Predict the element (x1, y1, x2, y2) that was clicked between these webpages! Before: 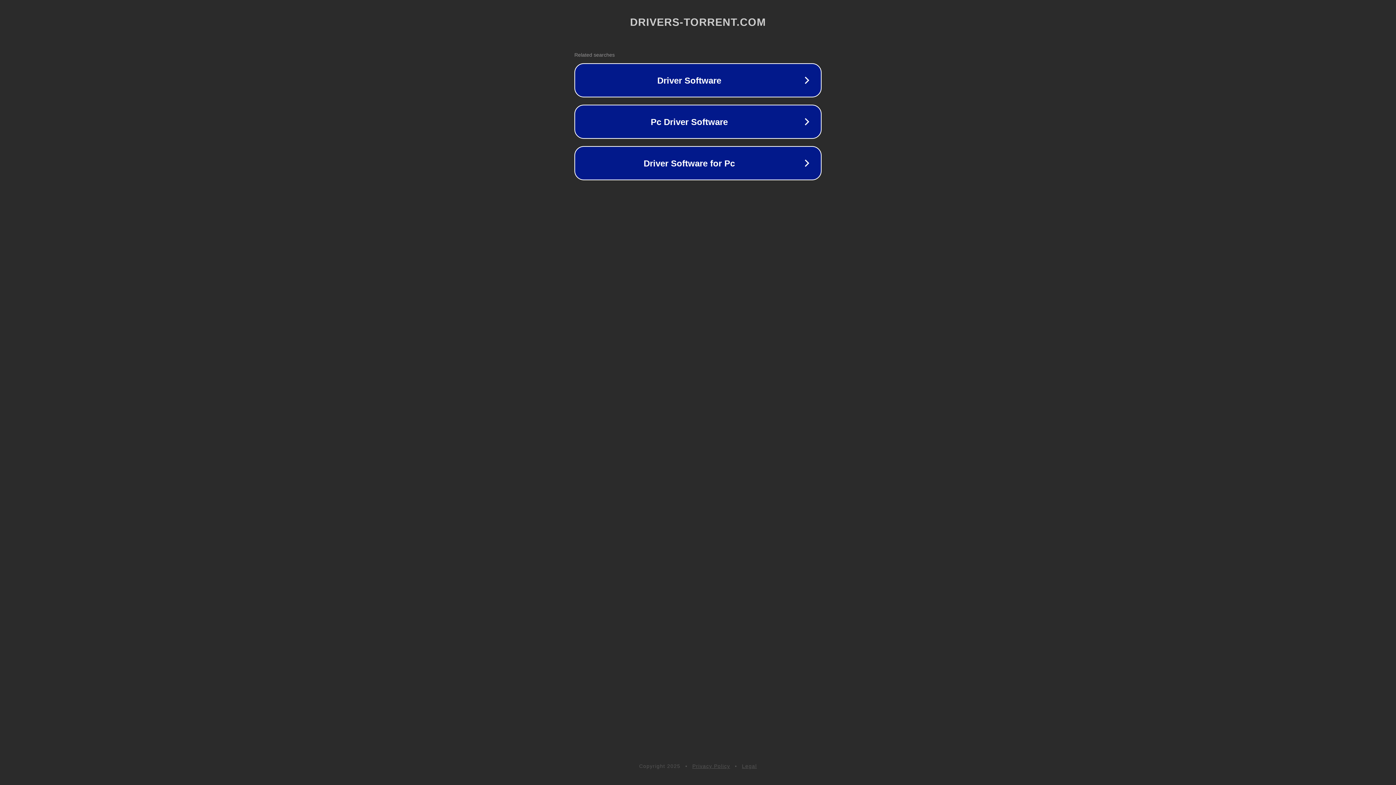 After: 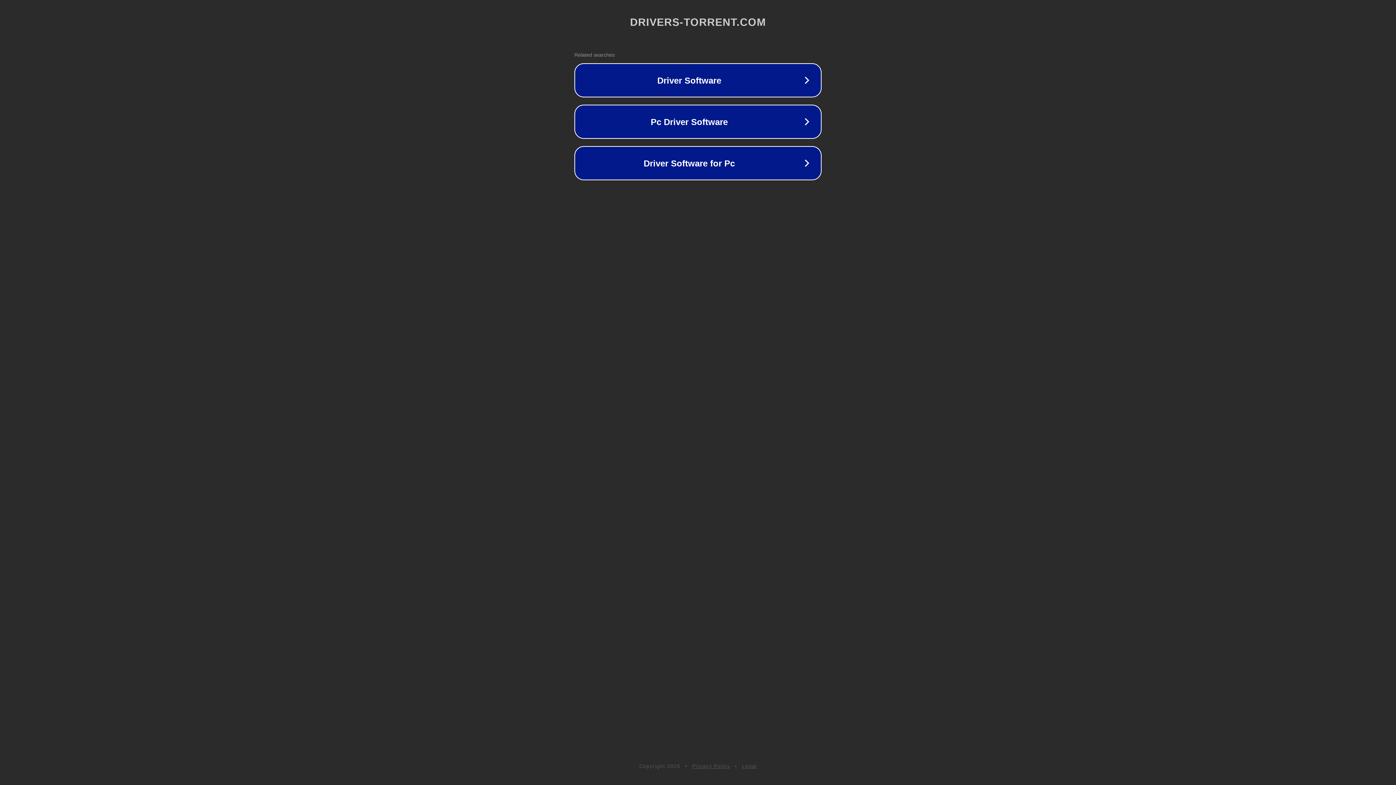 Action: label: Legal bbox: (742, 763, 757, 769)